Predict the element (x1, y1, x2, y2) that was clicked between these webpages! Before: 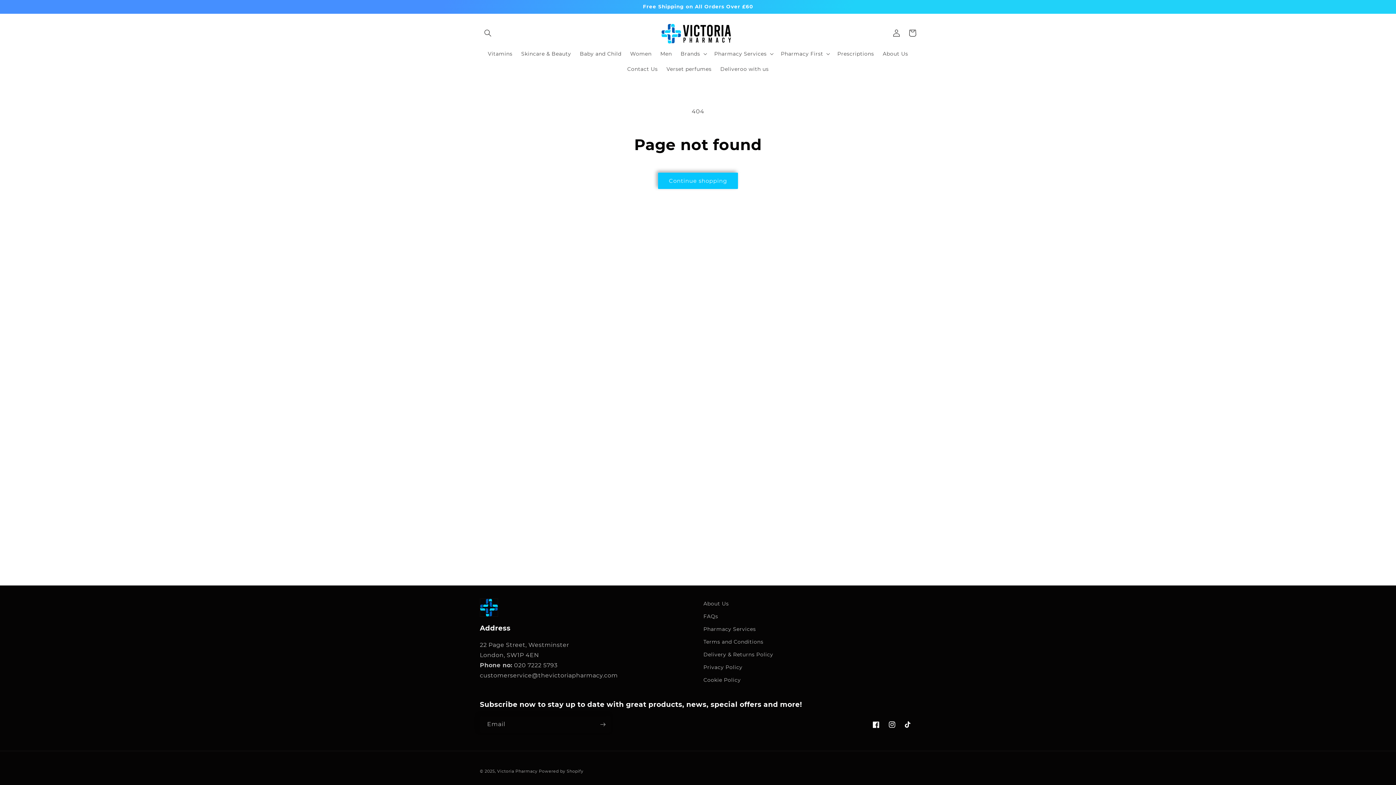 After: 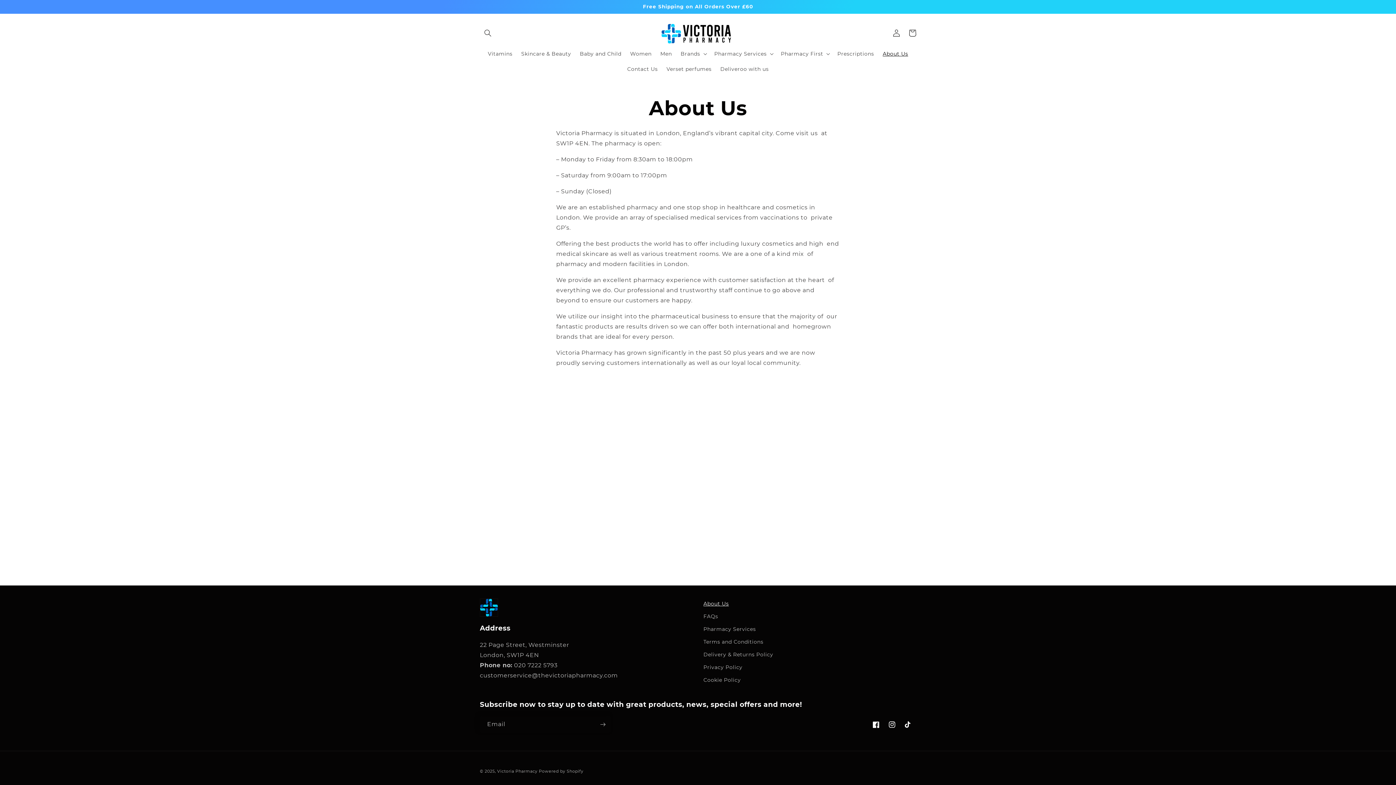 Action: label: About Us bbox: (878, 46, 912, 61)